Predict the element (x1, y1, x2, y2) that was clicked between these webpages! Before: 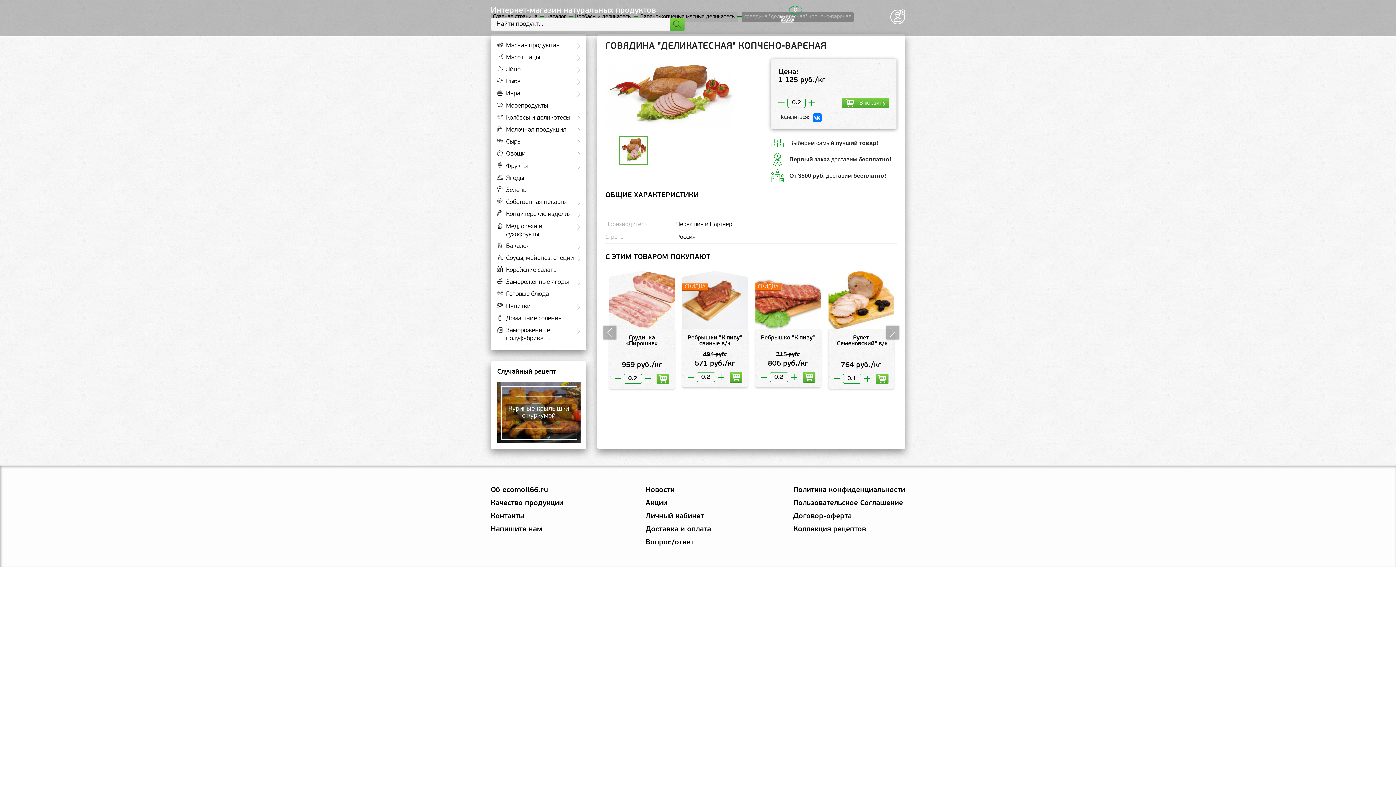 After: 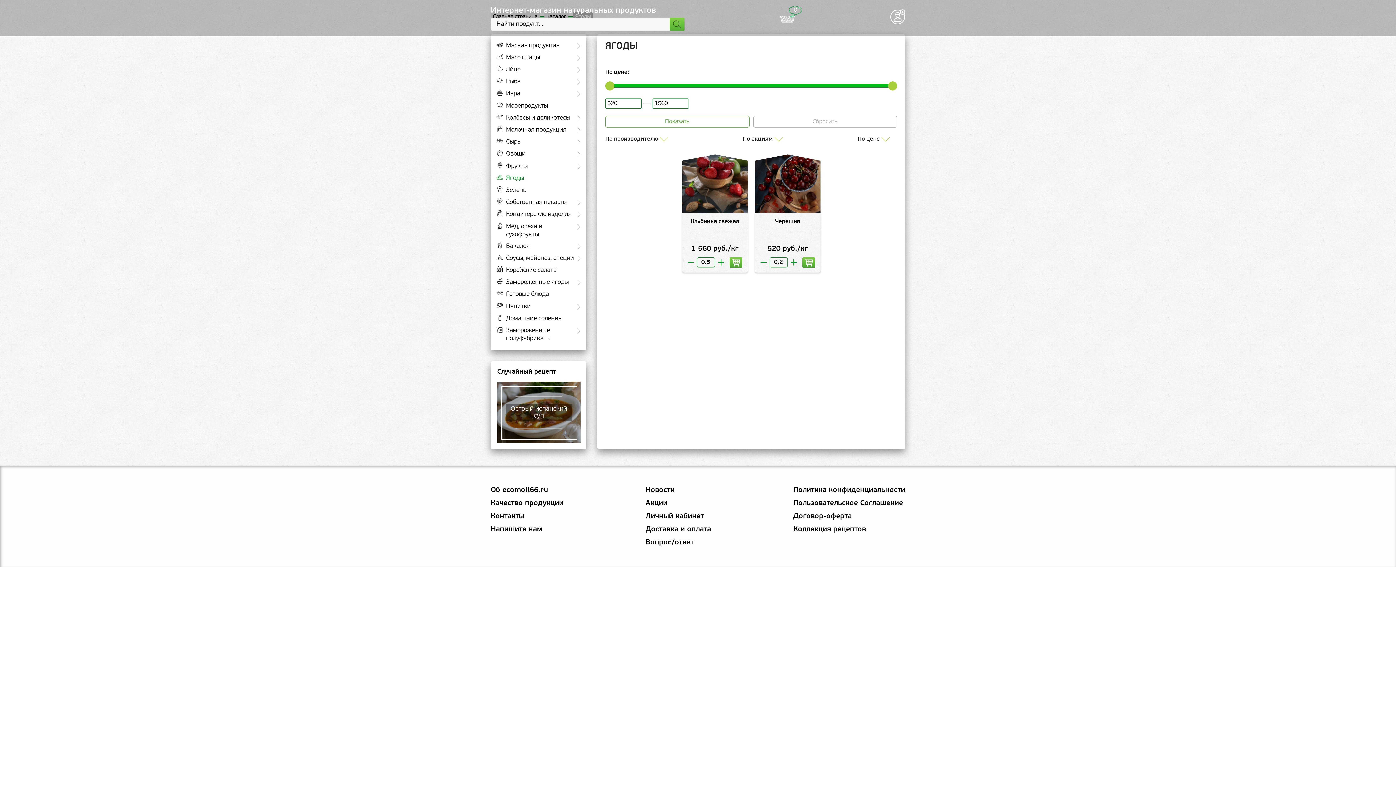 Action: bbox: (490, 172, 592, 184) label:  Ягоды 